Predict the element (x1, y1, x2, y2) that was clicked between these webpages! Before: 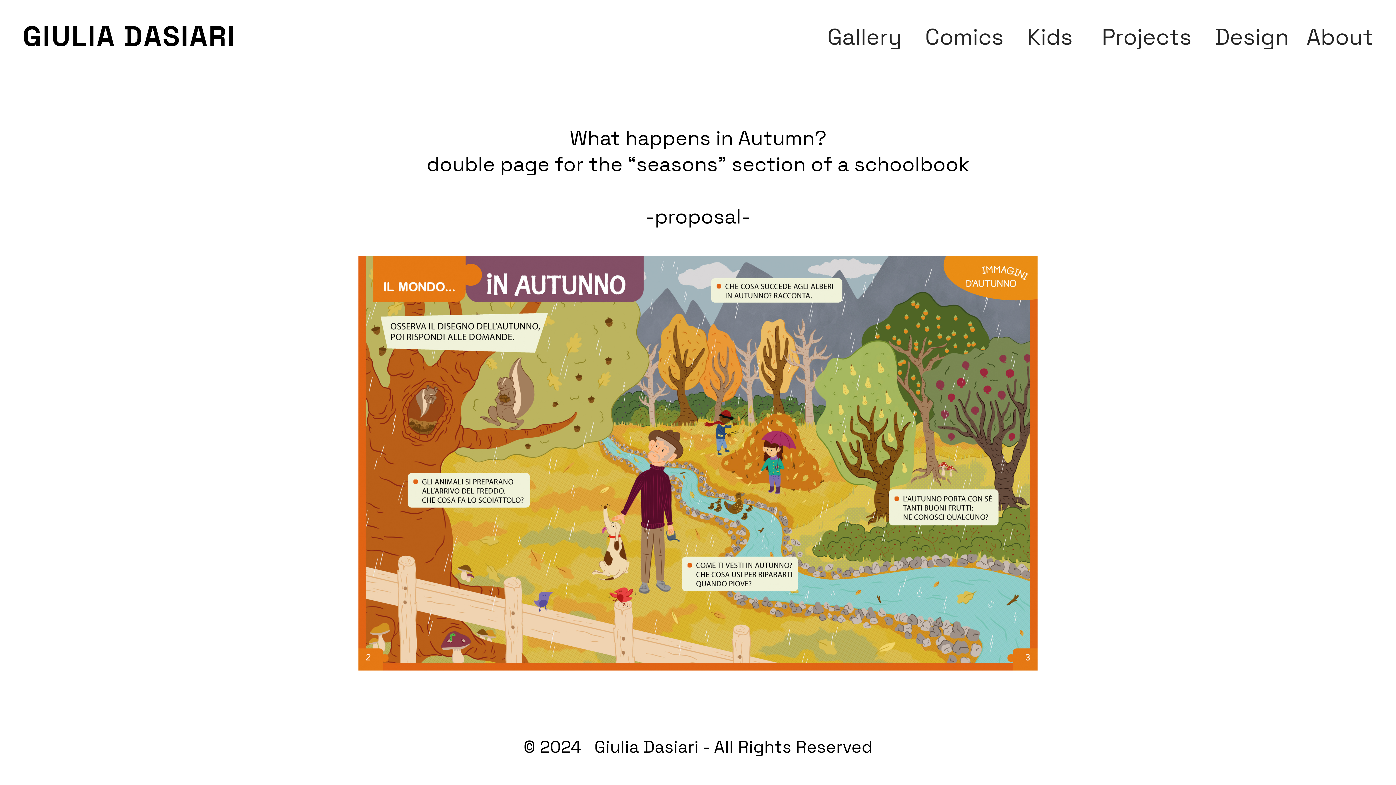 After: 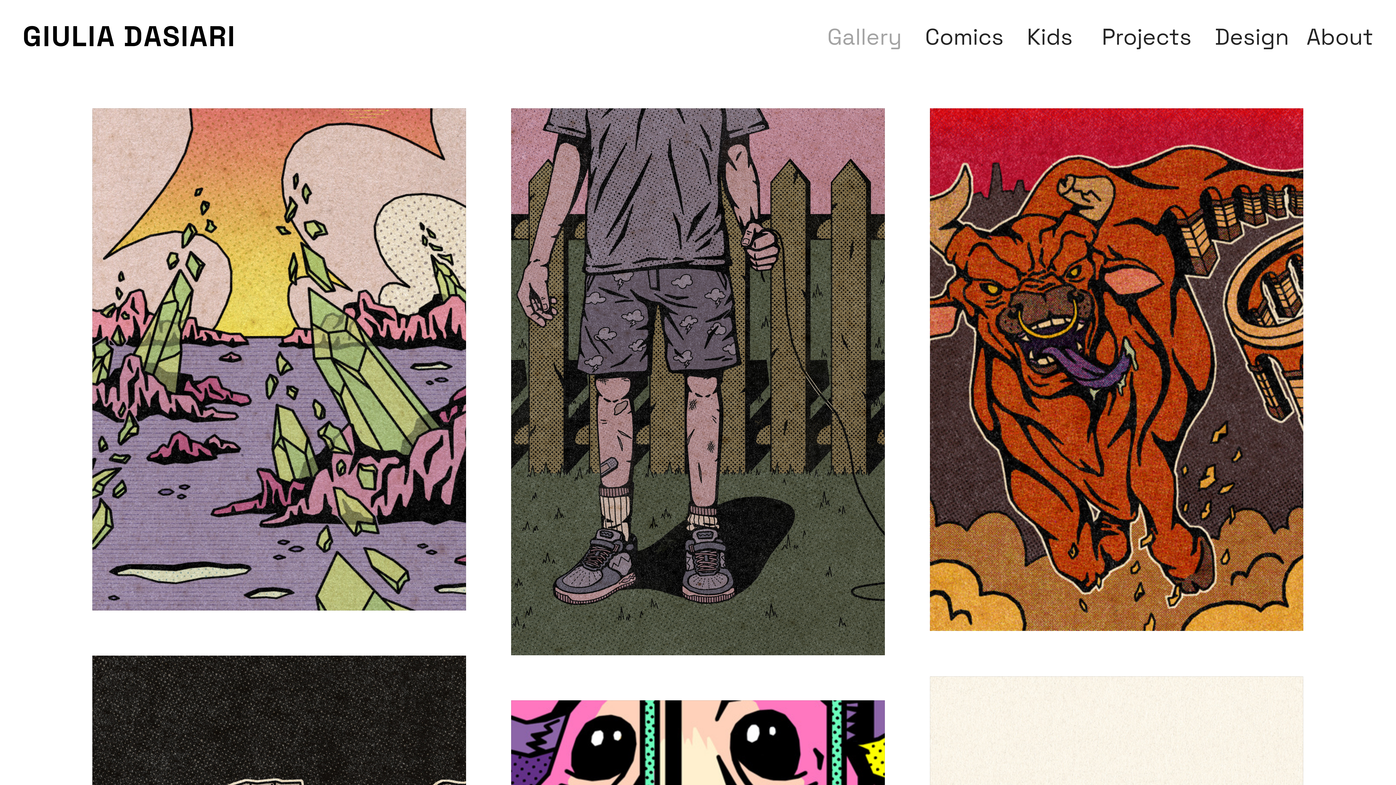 Action: bbox: (827, 22, 902, 53) label: Gallery